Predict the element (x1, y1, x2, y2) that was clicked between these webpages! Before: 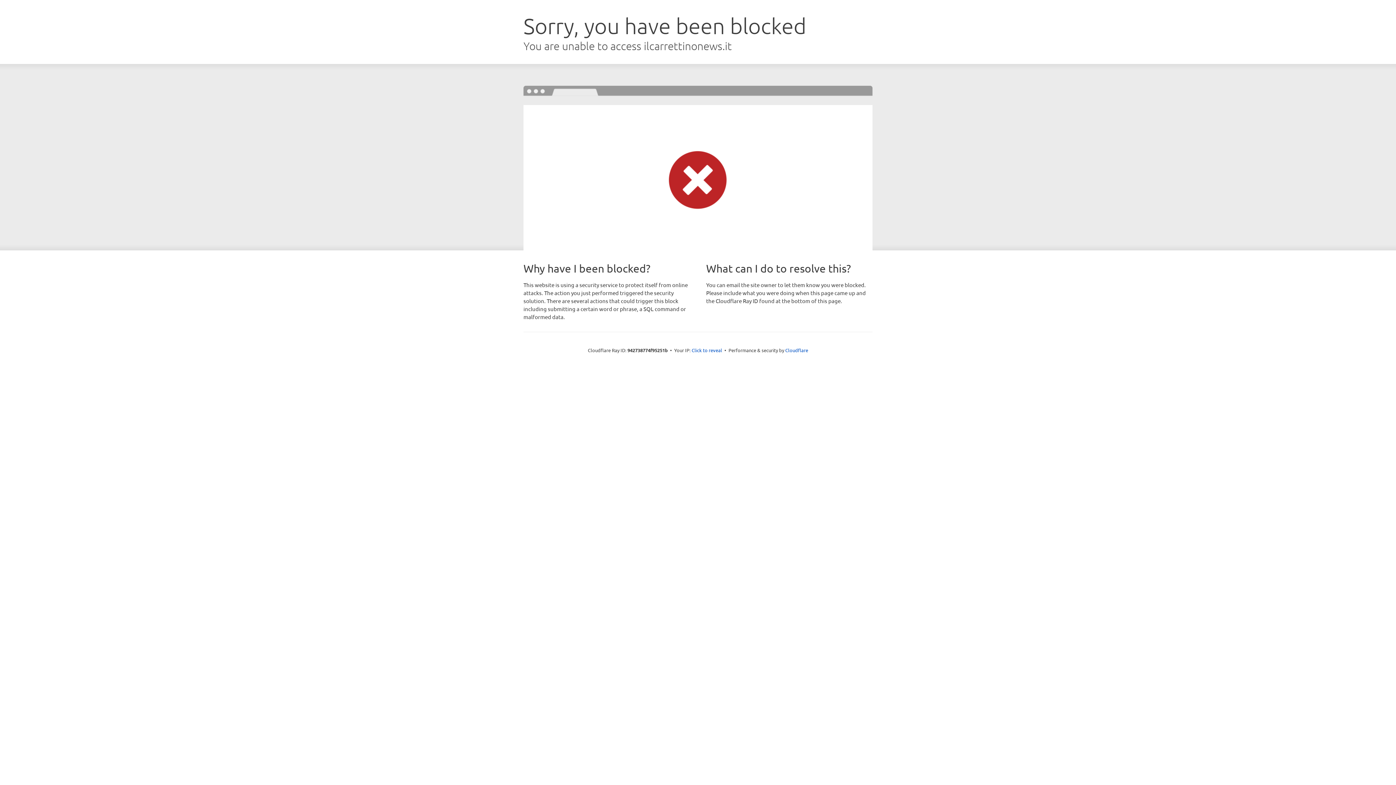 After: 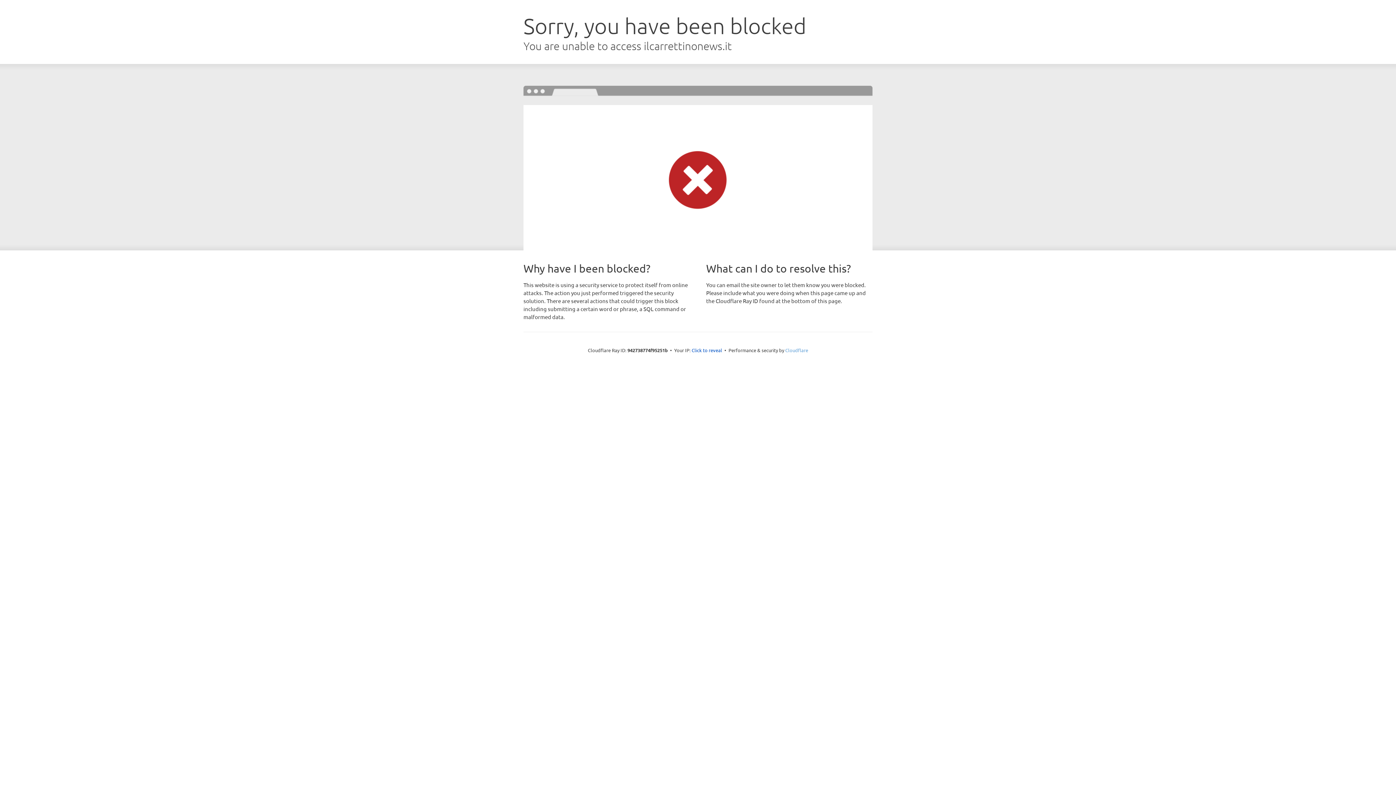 Action: label: Cloudflare bbox: (785, 347, 808, 353)